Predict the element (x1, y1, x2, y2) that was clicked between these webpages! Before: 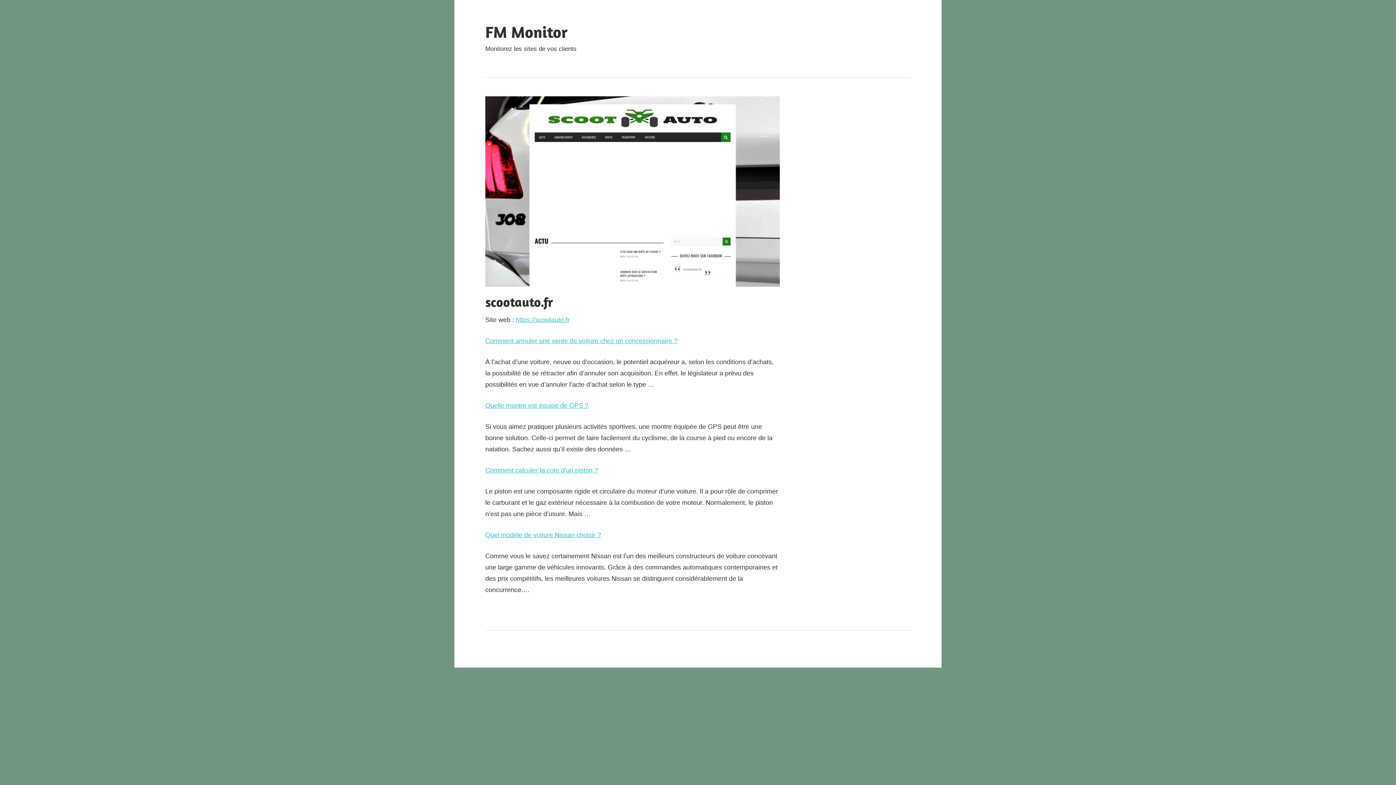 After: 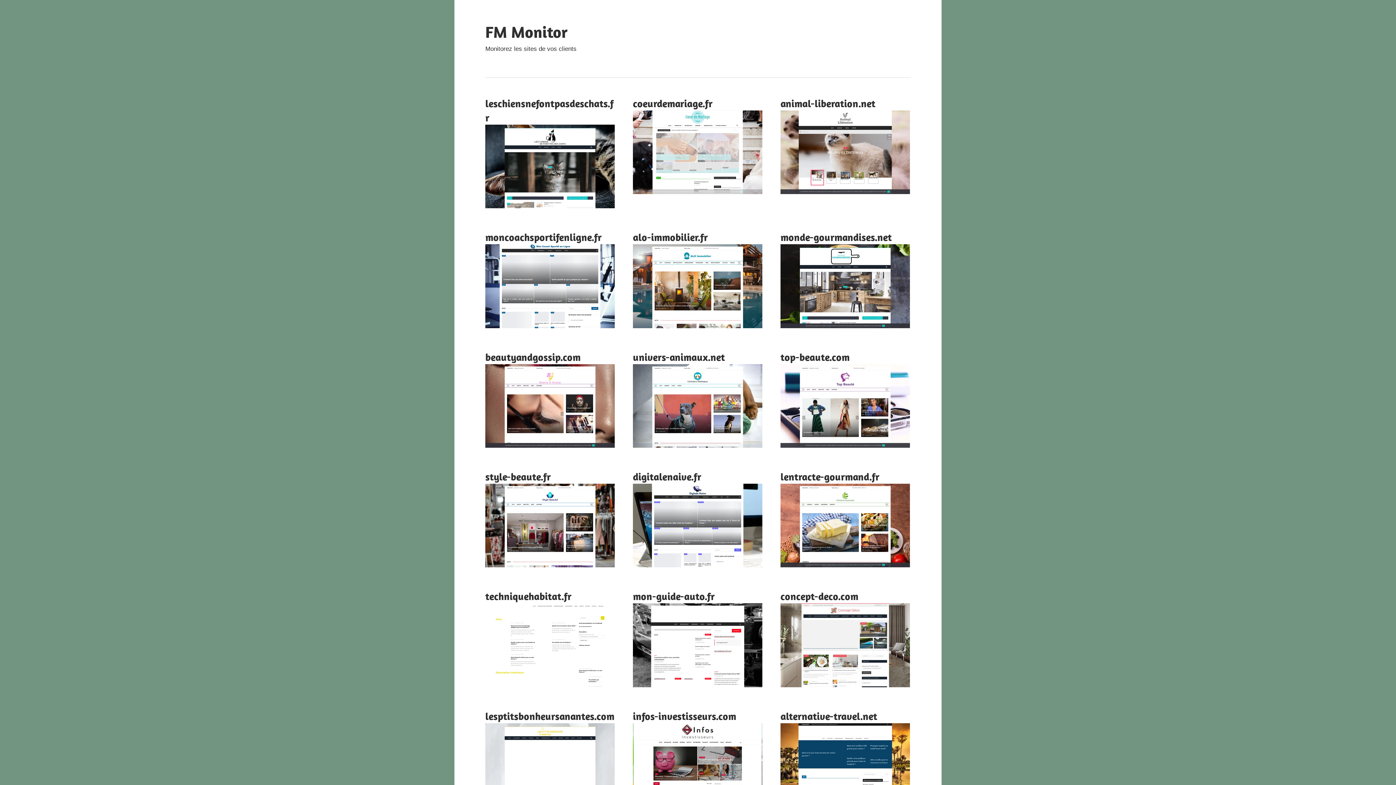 Action: bbox: (485, 22, 568, 41) label: FM Monitor